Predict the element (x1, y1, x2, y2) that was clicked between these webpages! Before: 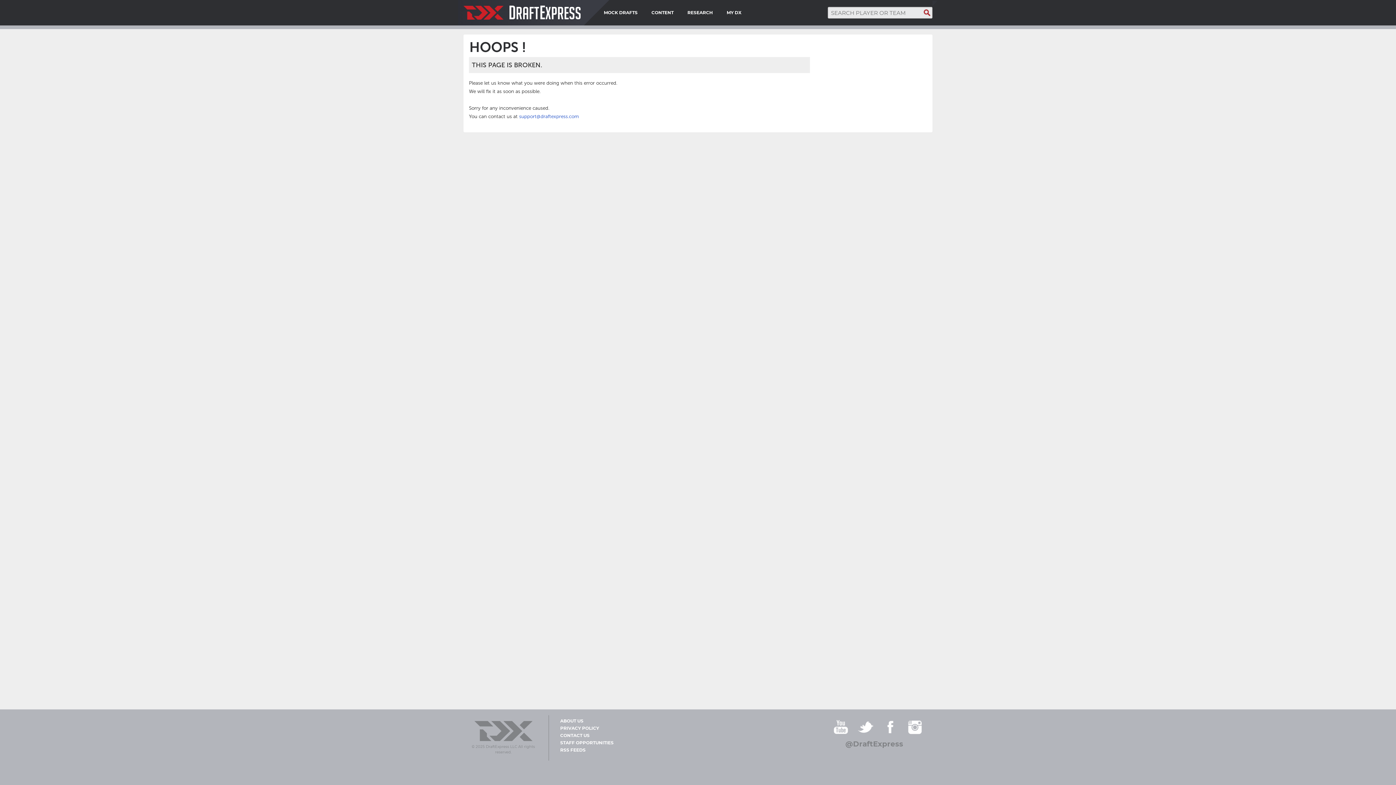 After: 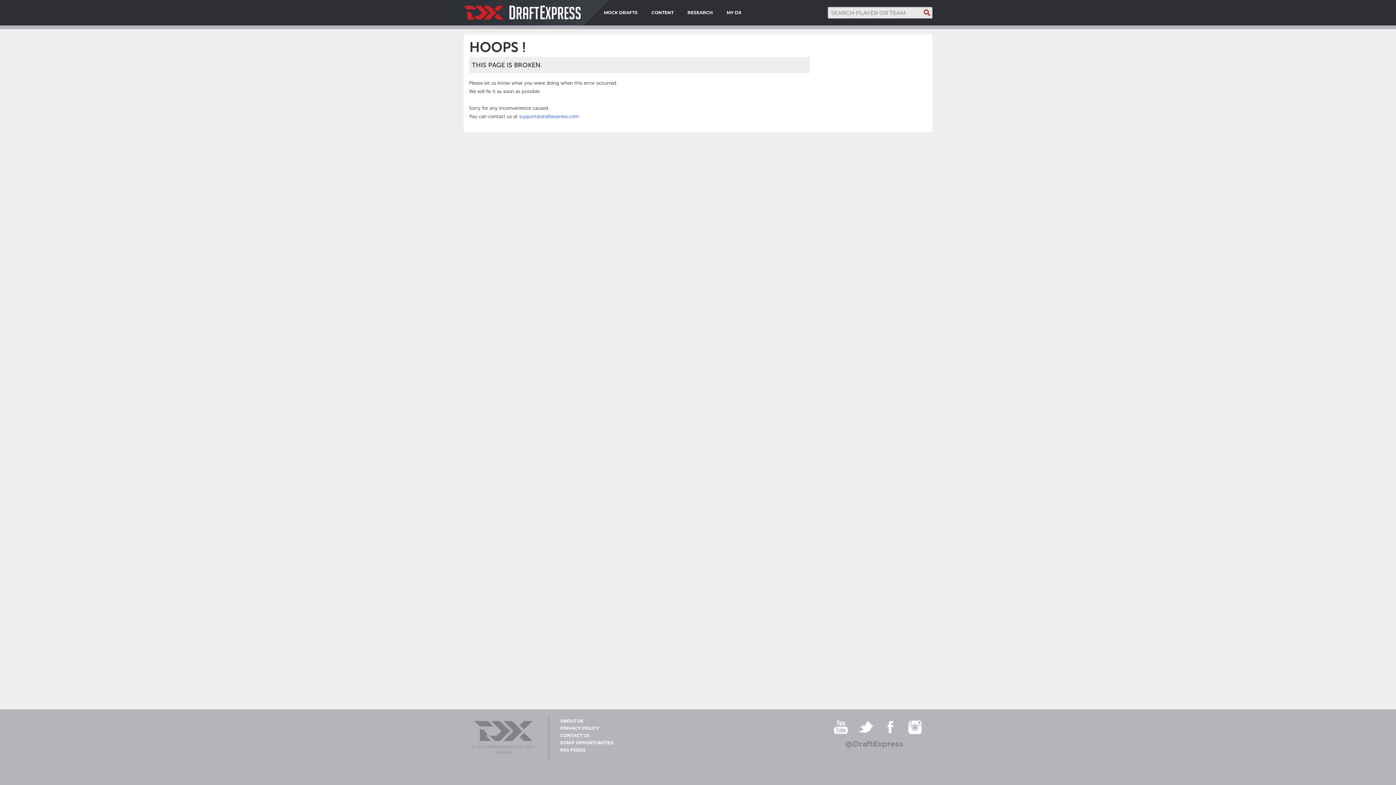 Action: bbox: (687, 0, 713, 25) label: RESEARCH